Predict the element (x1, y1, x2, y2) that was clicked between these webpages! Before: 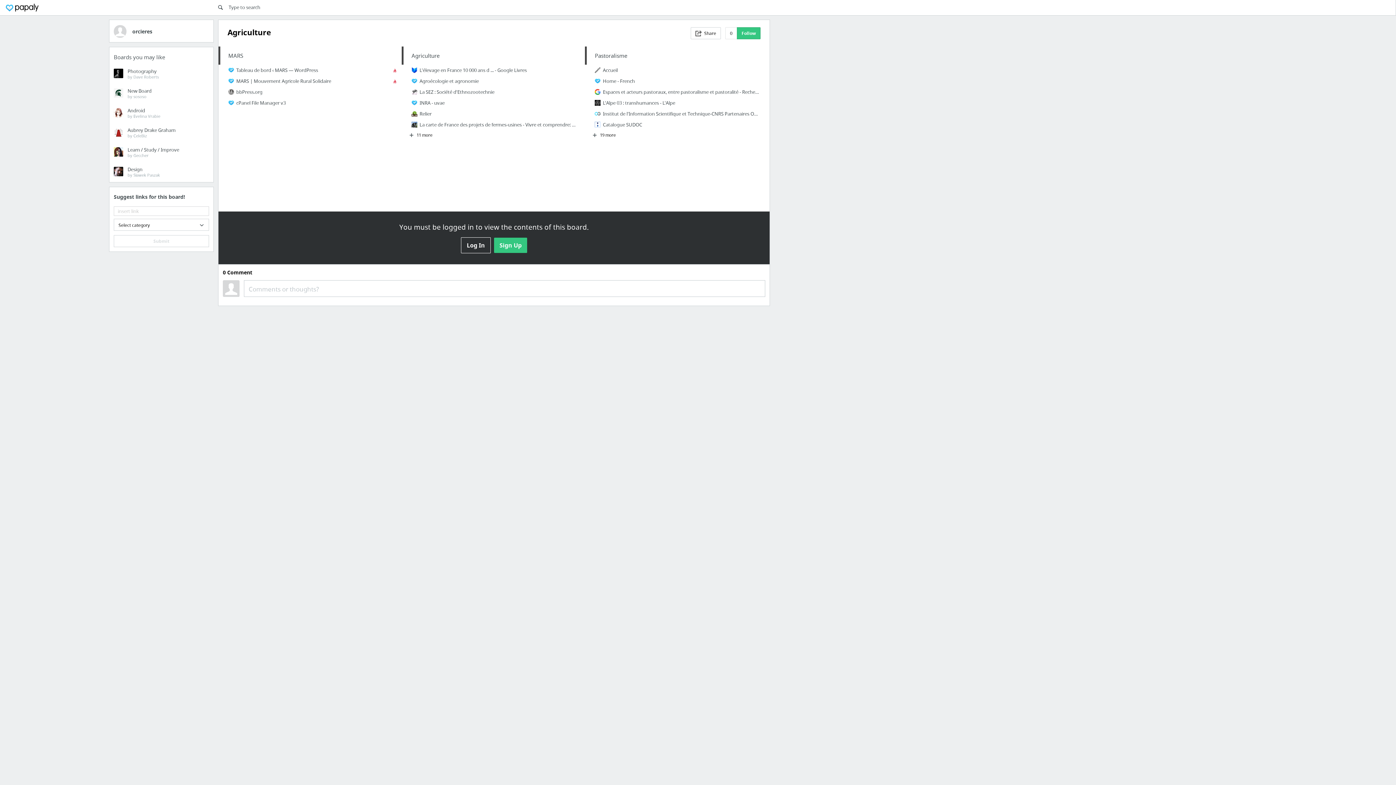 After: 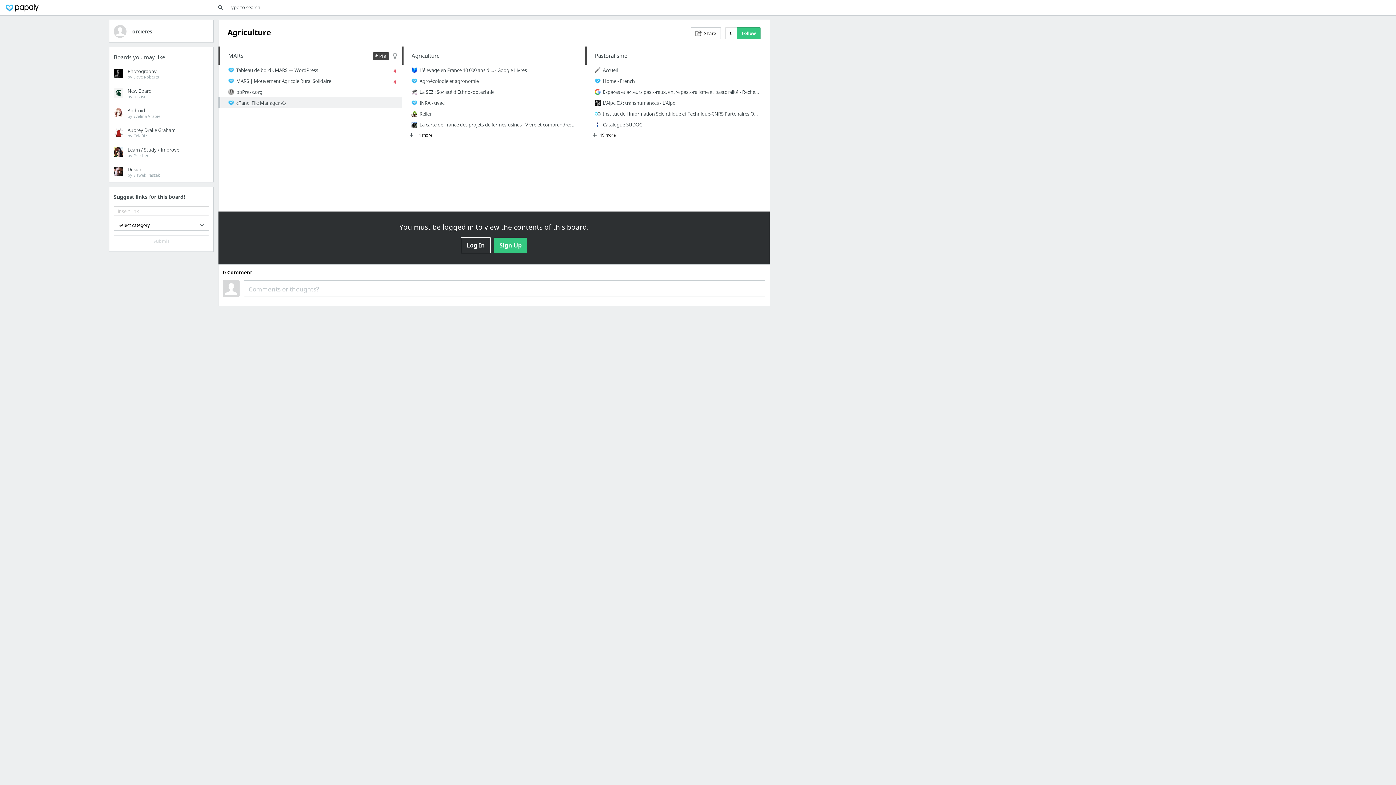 Action: bbox: (220, 97, 401, 108) label: cPanel File Manager v3